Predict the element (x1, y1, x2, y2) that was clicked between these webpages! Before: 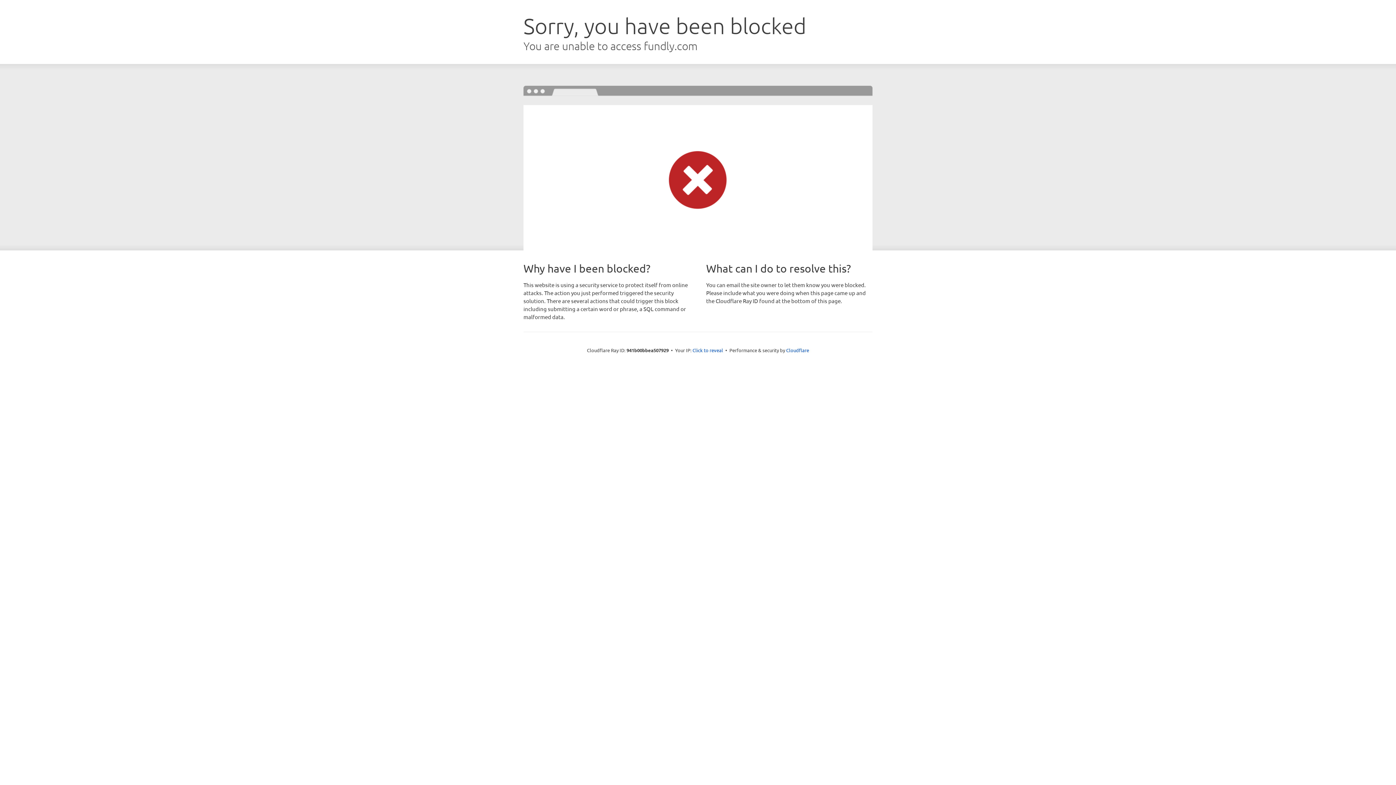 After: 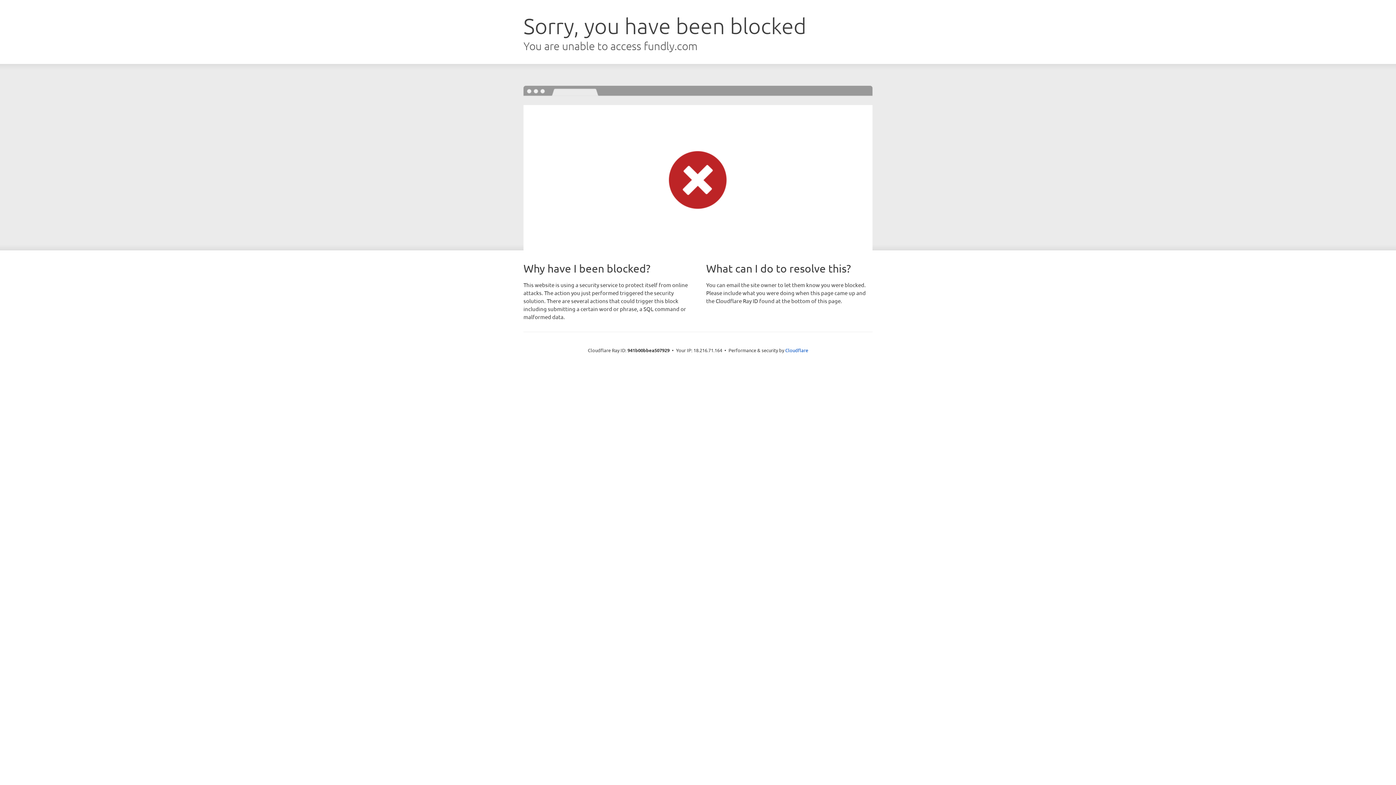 Action: label: Click to reveal bbox: (692, 346, 723, 353)